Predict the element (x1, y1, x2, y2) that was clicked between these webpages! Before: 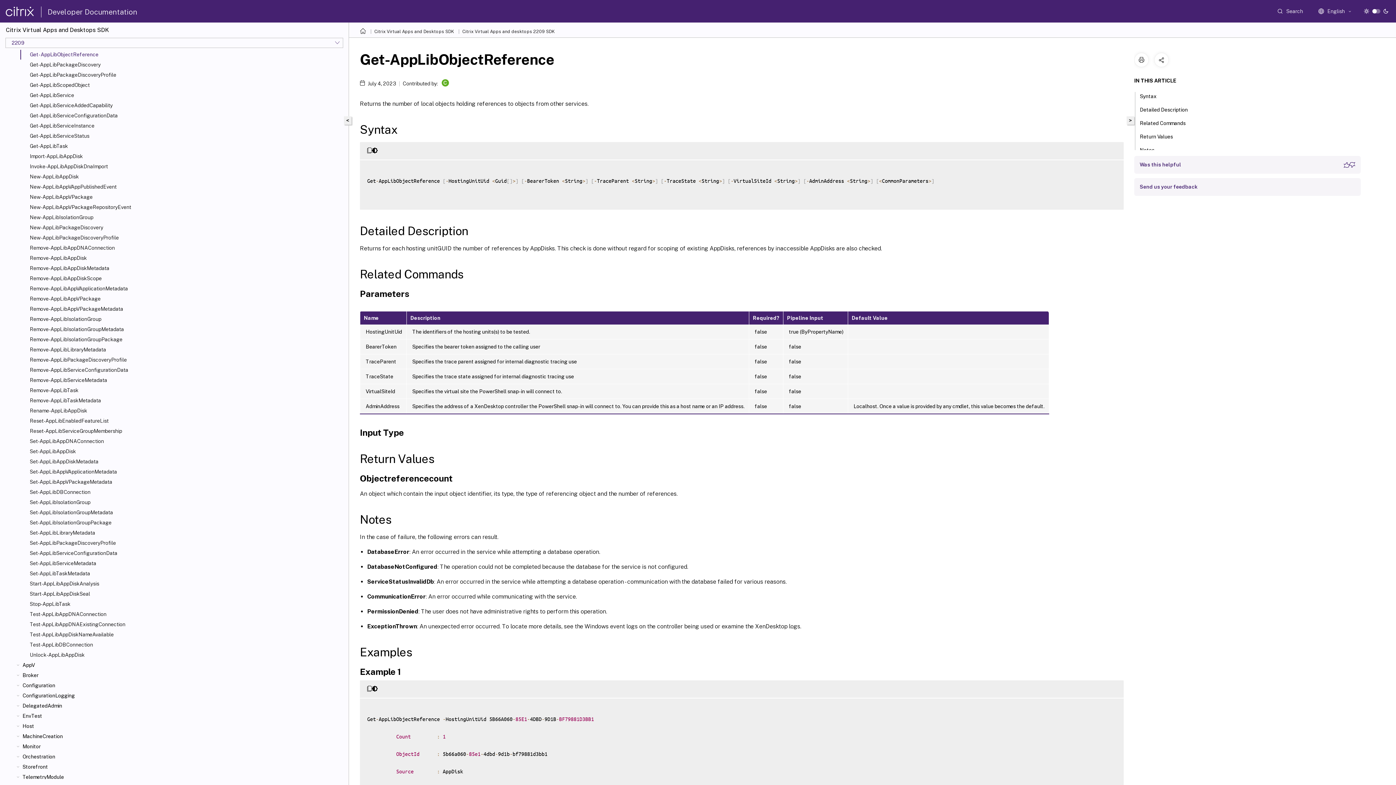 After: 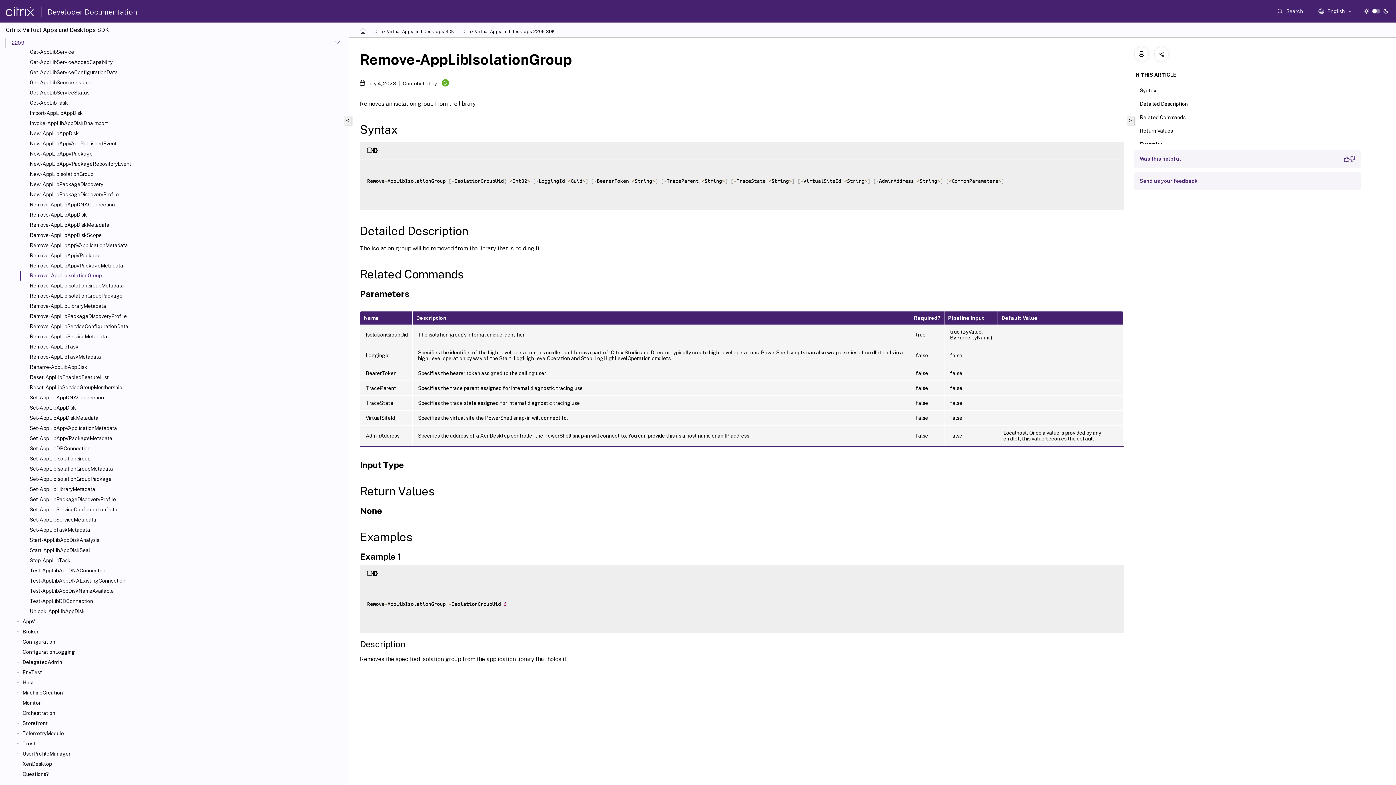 Action: label: Remove-AppLibIsolationGroup bbox: (29, 316, 345, 322)